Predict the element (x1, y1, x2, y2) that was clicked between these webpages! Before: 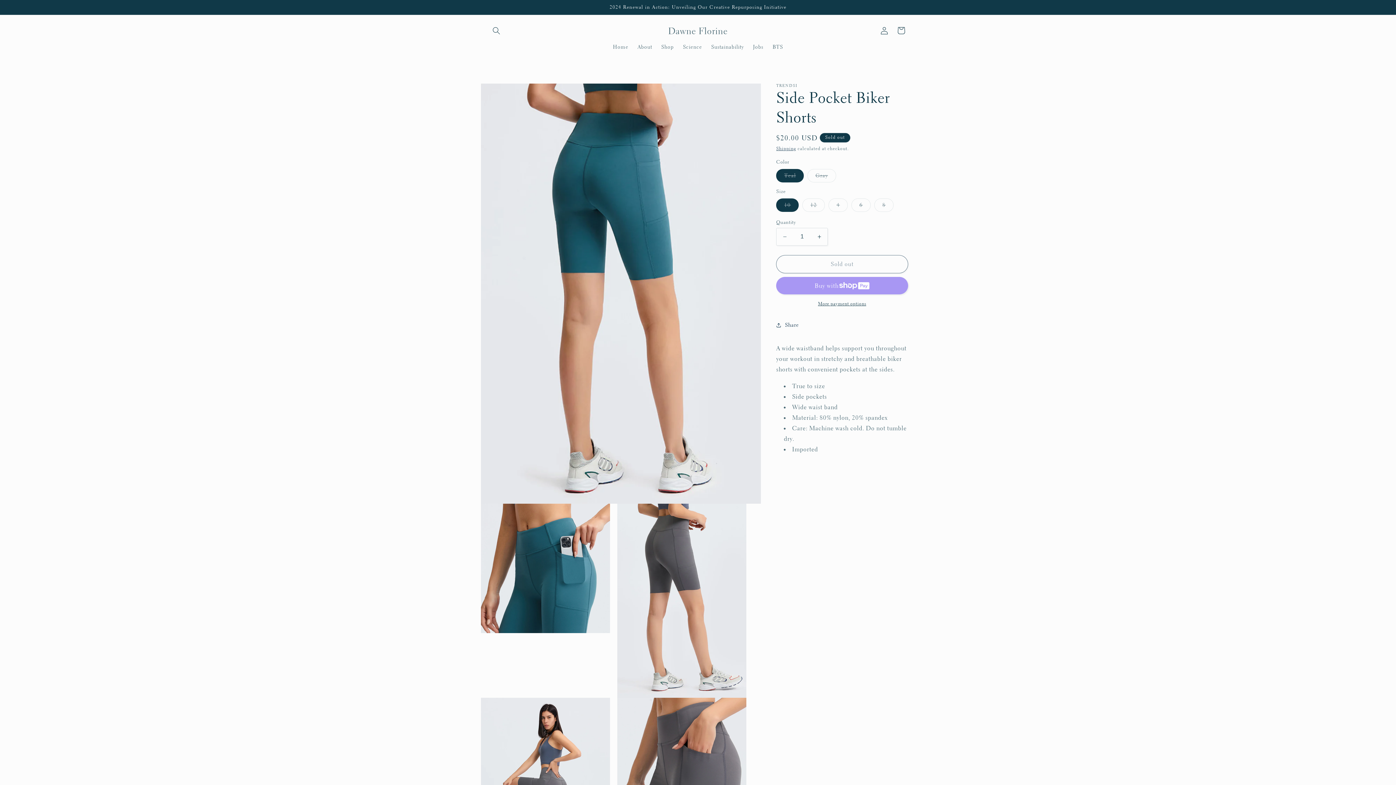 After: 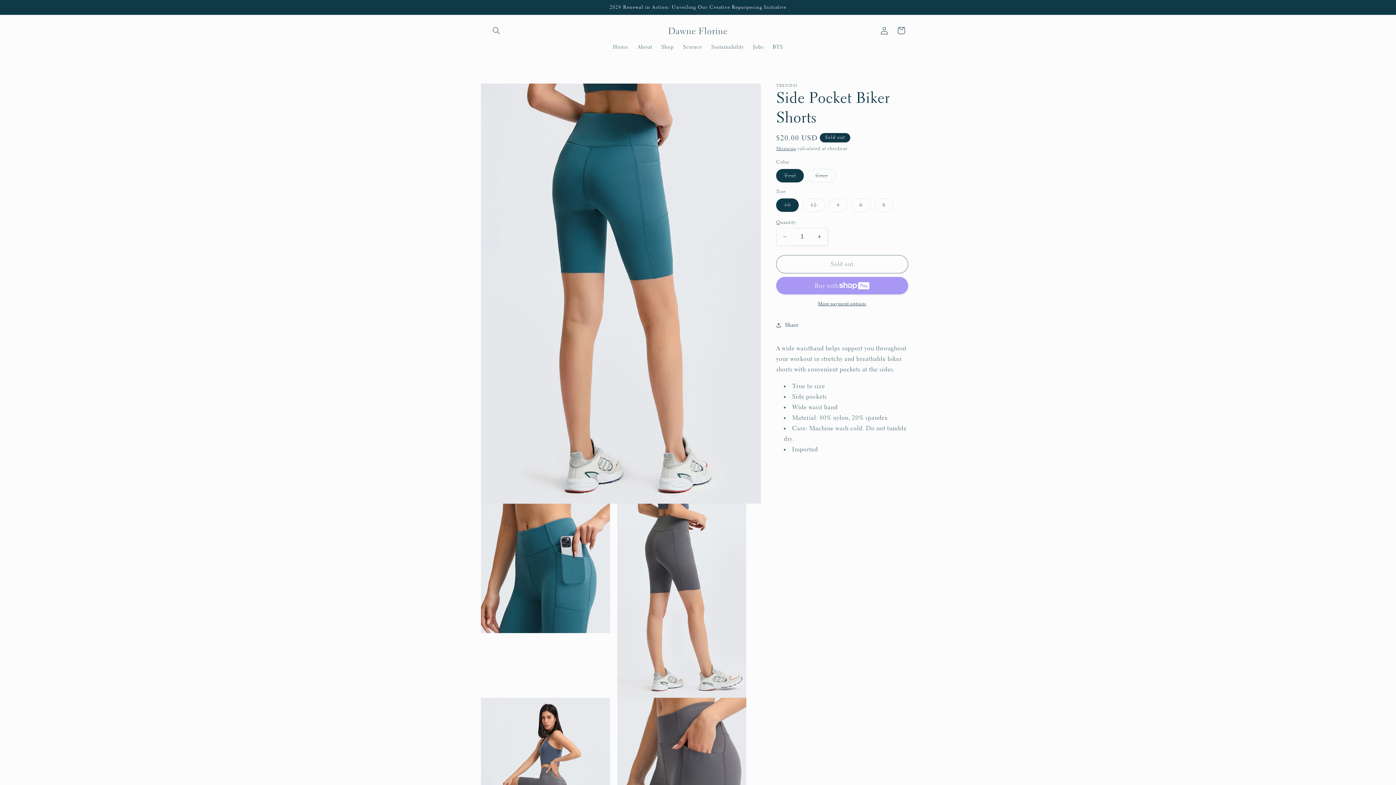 Action: label: Decrease quantity for Side Pocket Biker Shorts bbox: (776, 227, 793, 245)